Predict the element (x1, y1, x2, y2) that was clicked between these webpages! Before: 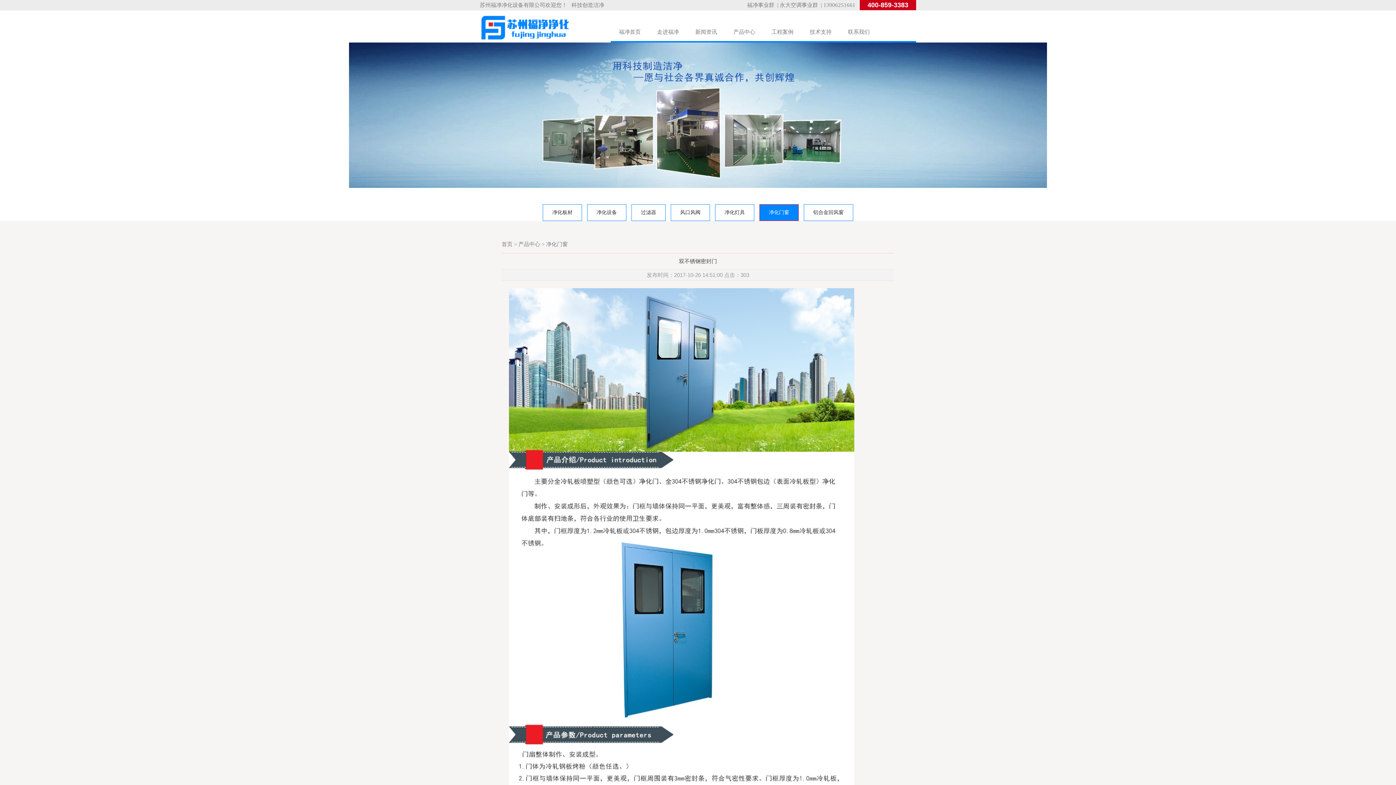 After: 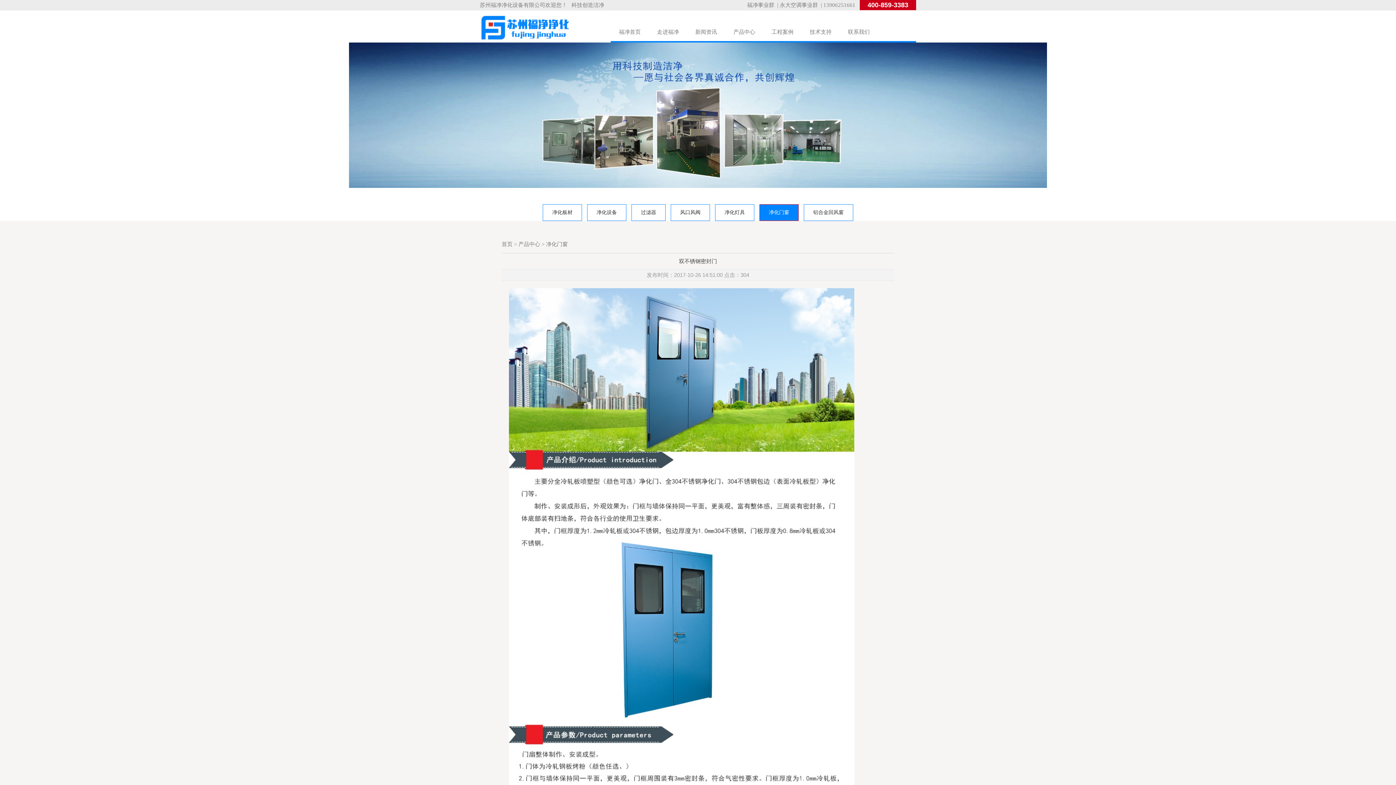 Action: bbox: (747, 2, 774, 8) label: 福净事业群